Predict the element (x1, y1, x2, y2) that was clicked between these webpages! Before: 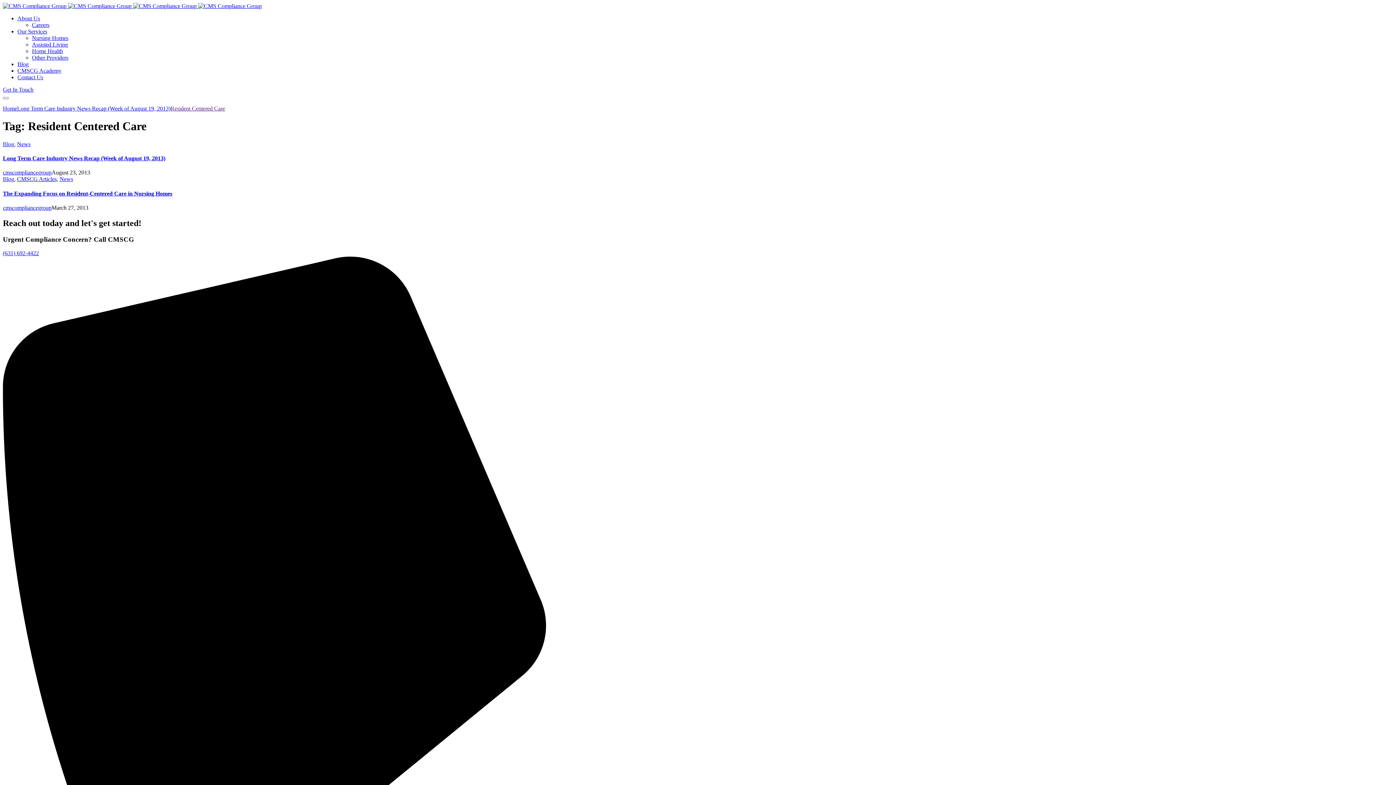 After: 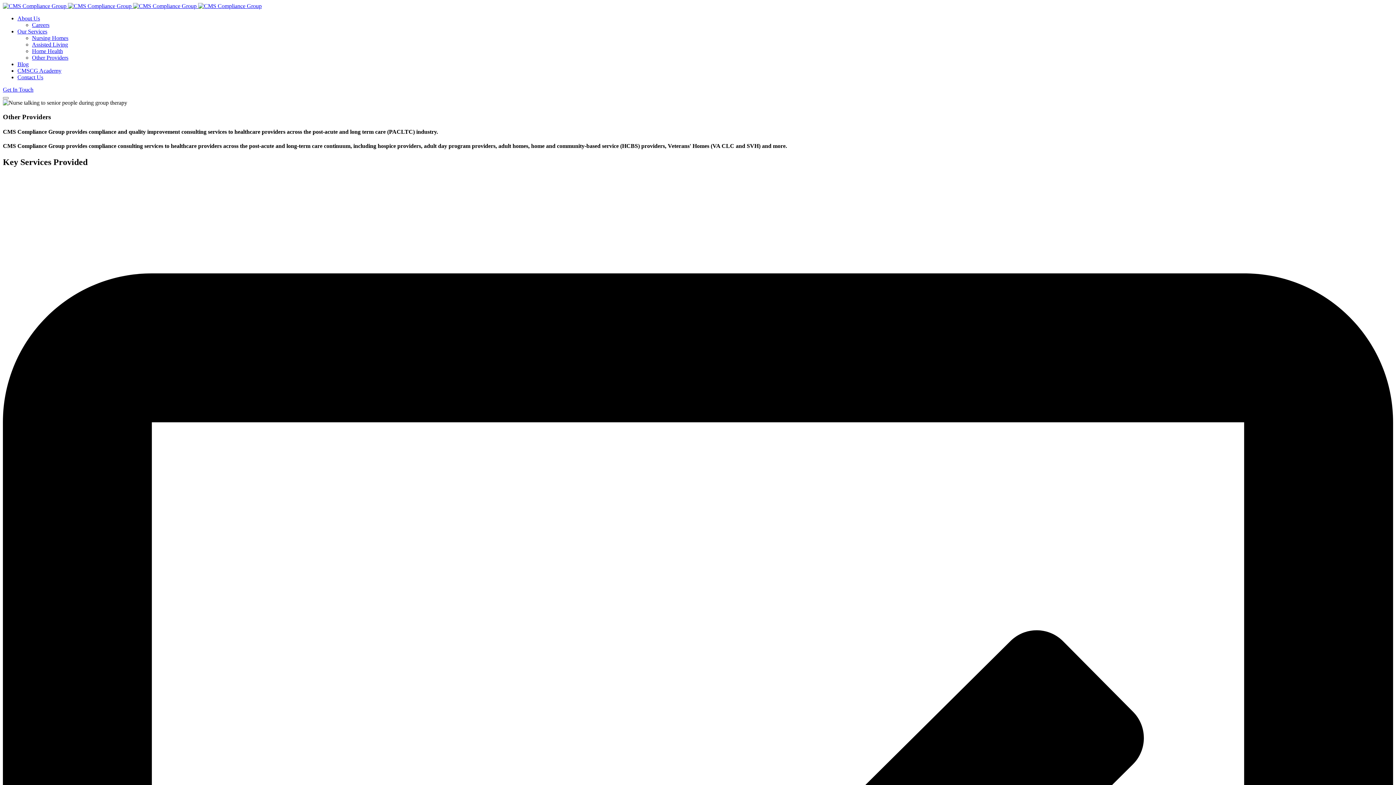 Action: bbox: (32, 54, 68, 60) label: Other Providers